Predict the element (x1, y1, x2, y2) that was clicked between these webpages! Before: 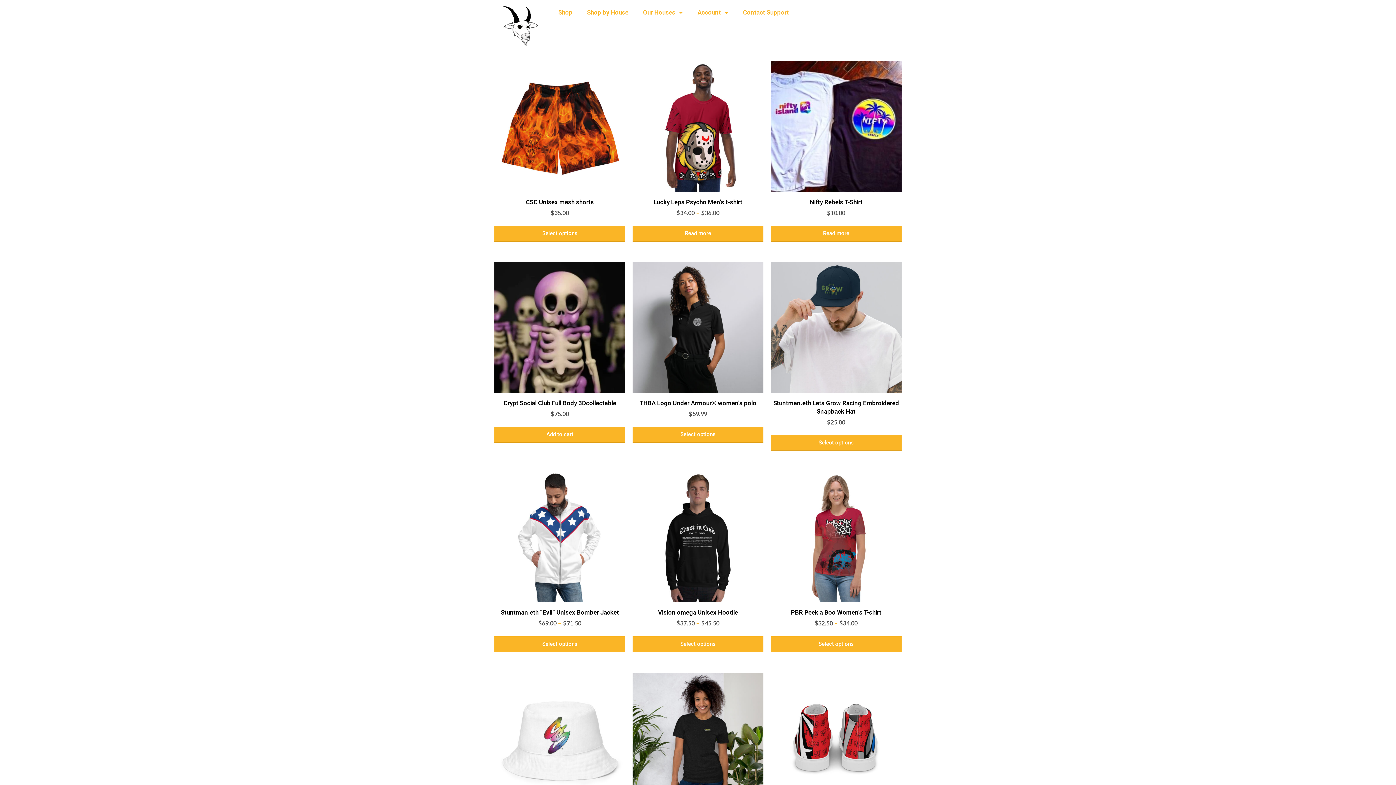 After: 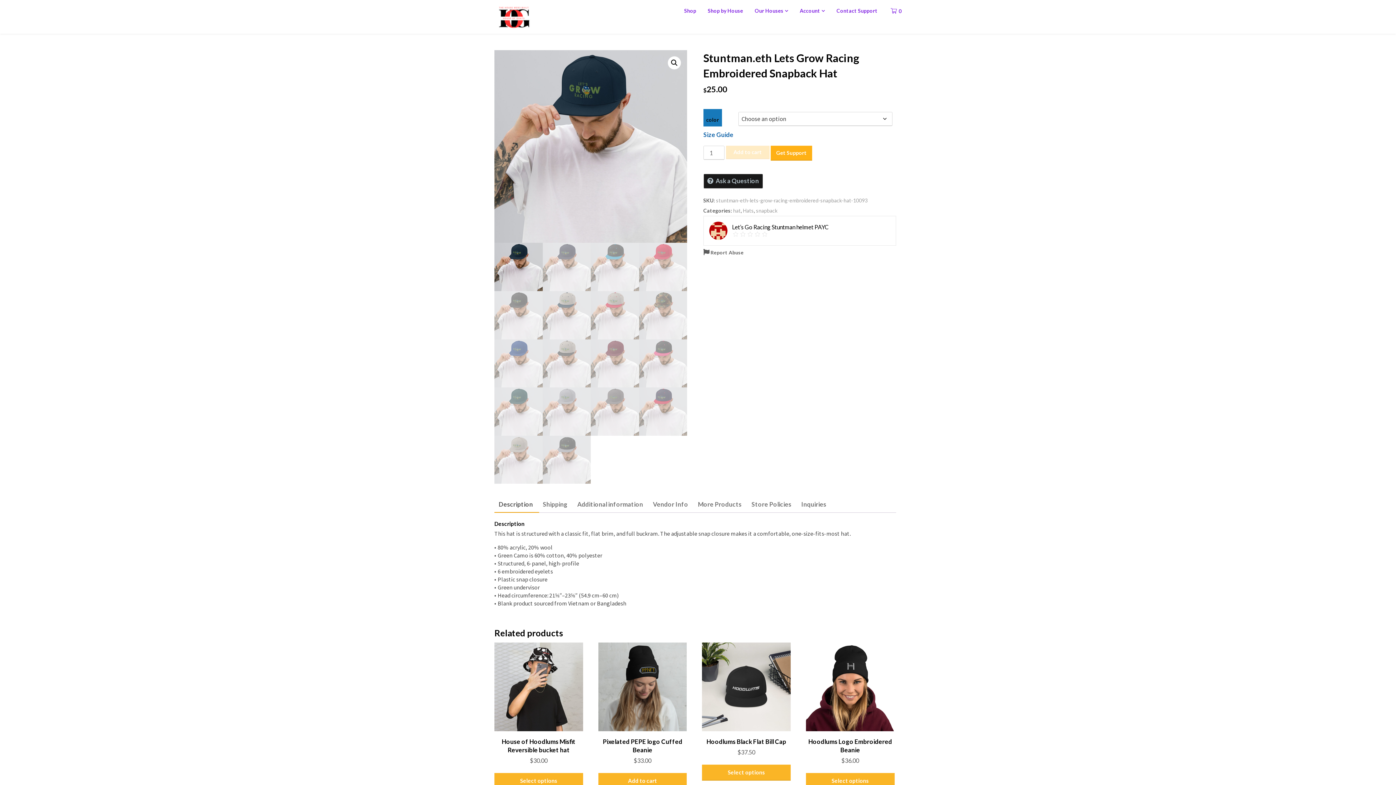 Action: bbox: (770, 435, 901, 451) label: Select options for “Stuntman.eth Lets Grow Racing Embroidered Snapback Hat”